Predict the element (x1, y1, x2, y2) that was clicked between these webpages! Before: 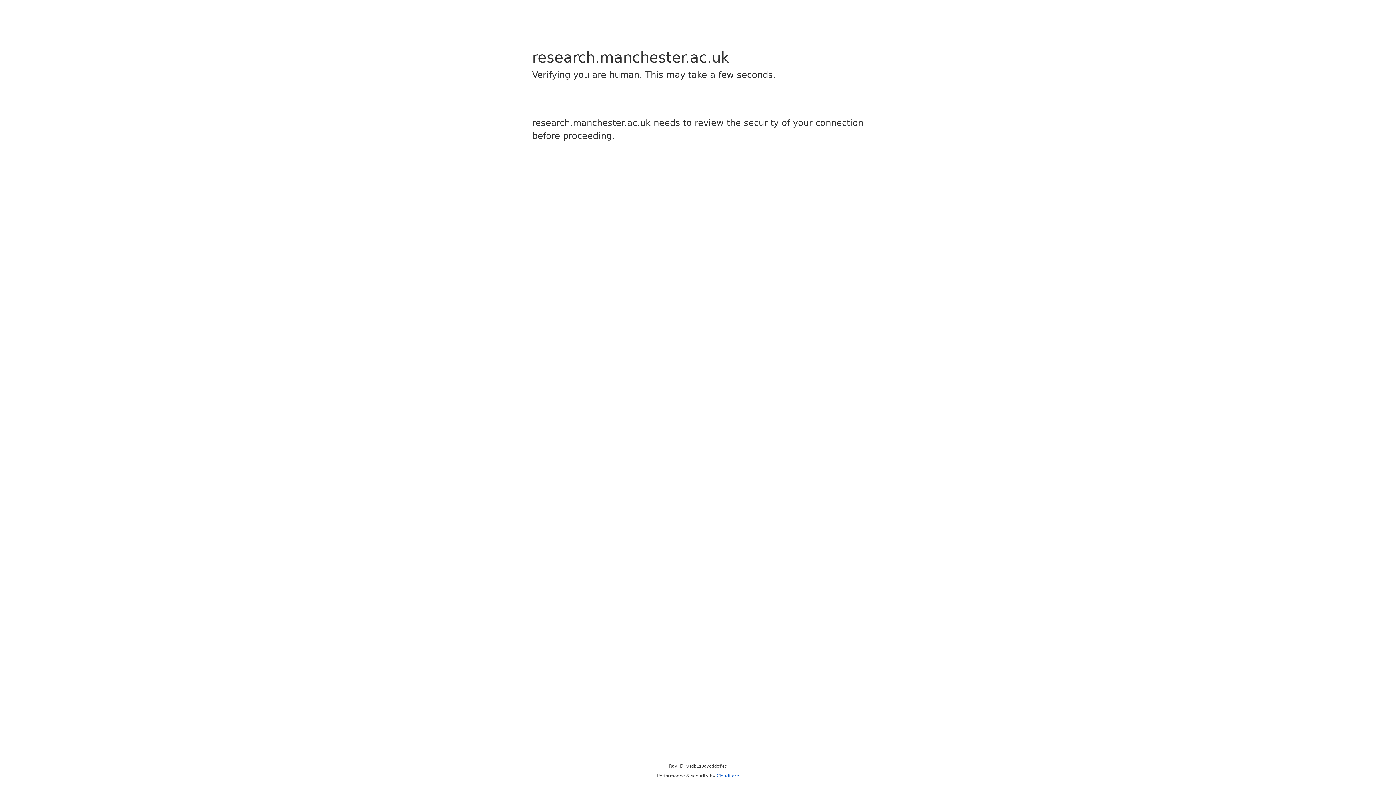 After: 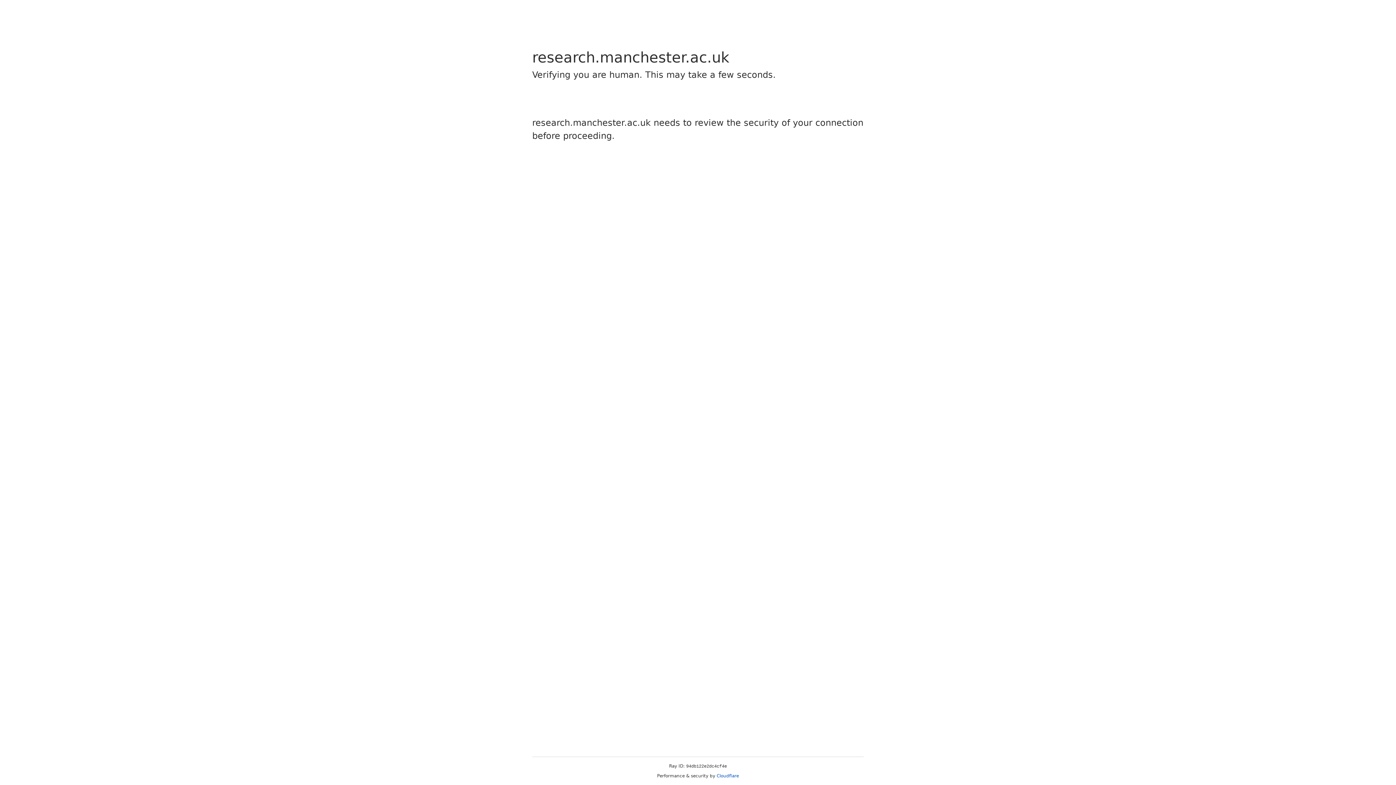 Action: label: Cloudflare bbox: (716, 773, 739, 778)